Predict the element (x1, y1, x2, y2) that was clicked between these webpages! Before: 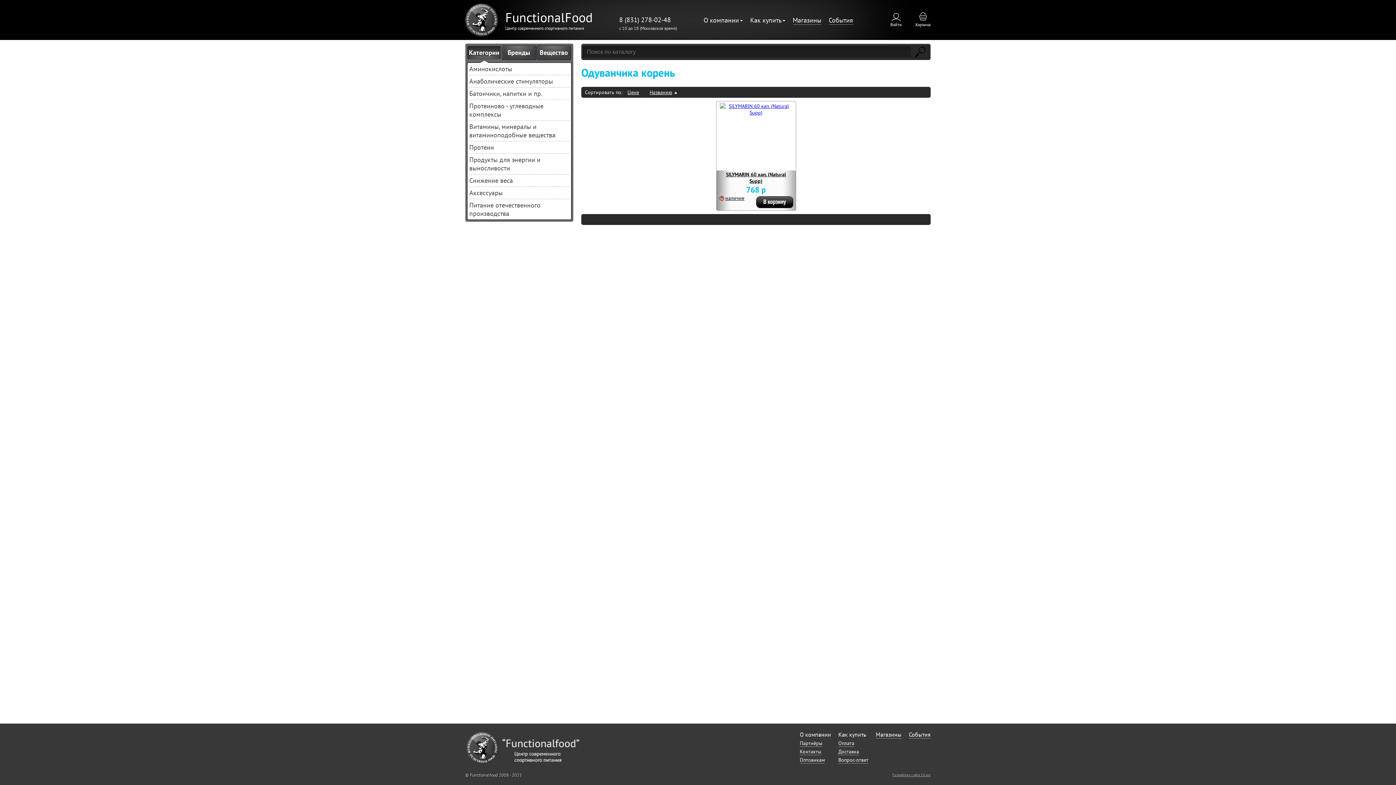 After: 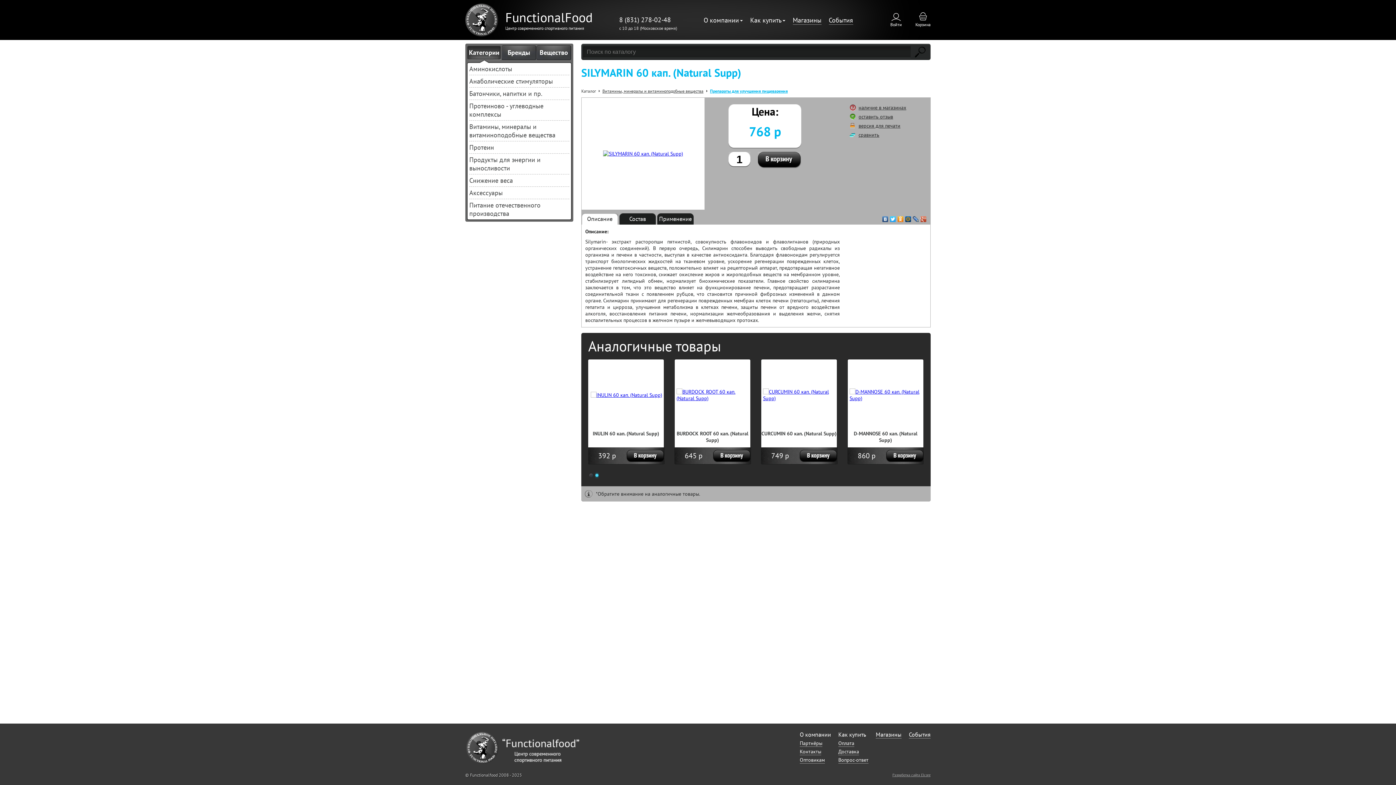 Action: bbox: (719, 109, 792, 116)